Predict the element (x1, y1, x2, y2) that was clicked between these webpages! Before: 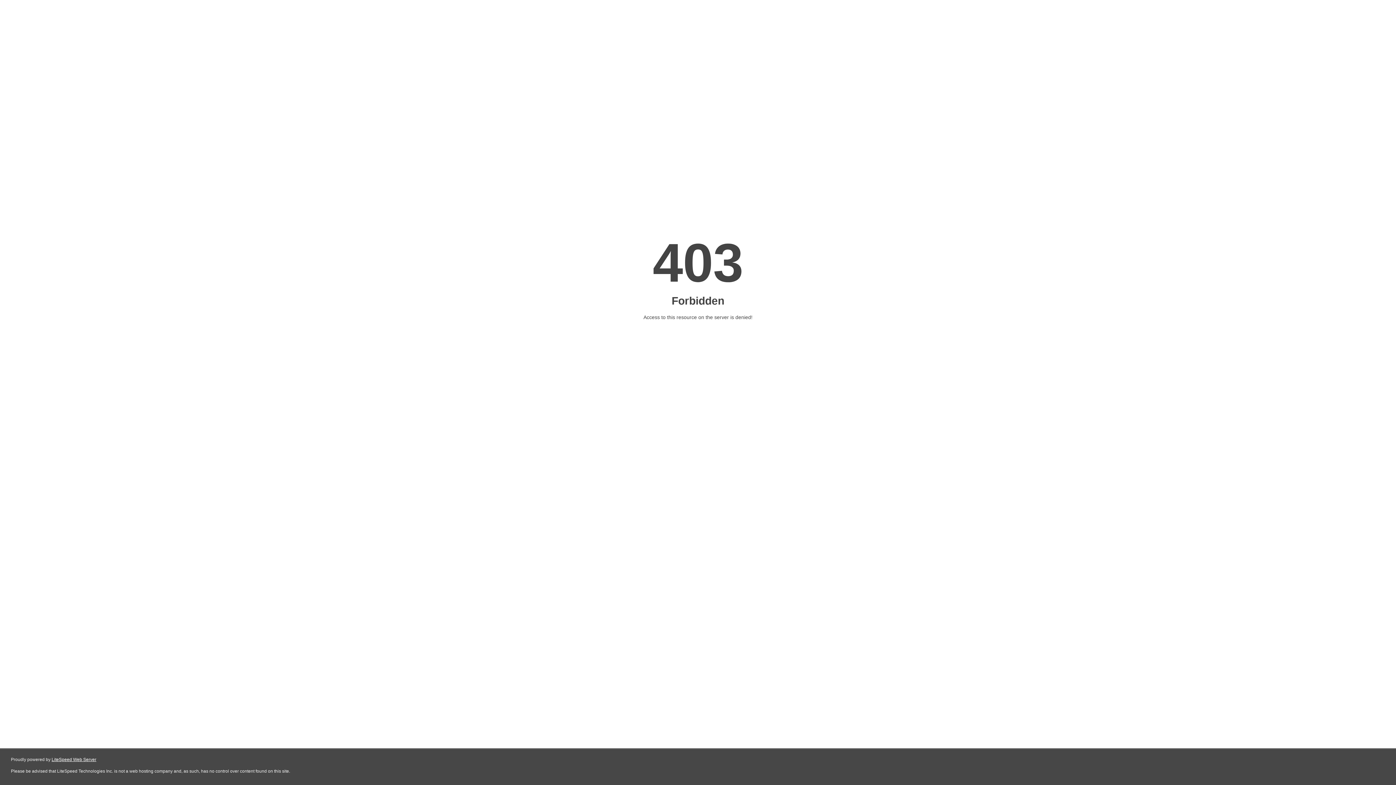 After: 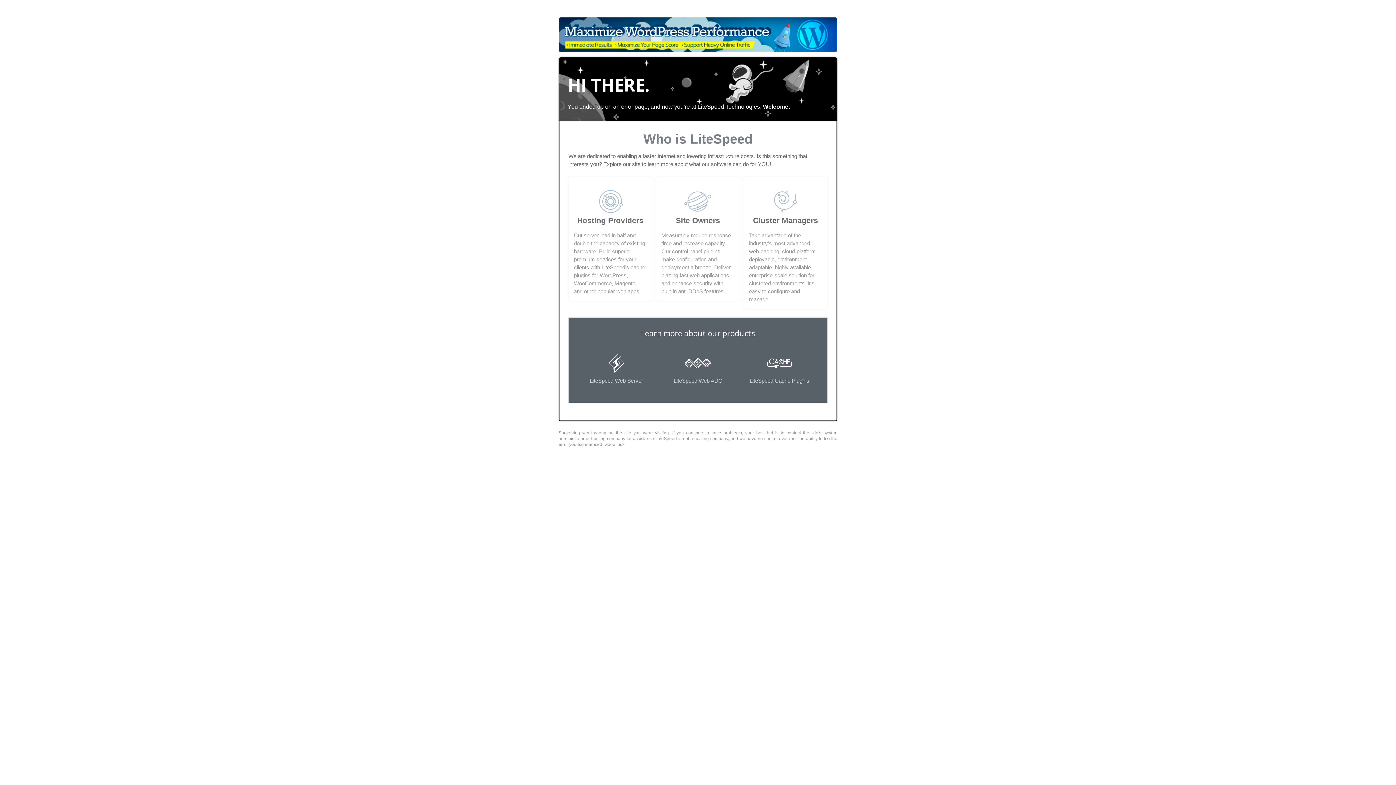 Action: label: LiteSpeed Web Server bbox: (51, 757, 96, 762)